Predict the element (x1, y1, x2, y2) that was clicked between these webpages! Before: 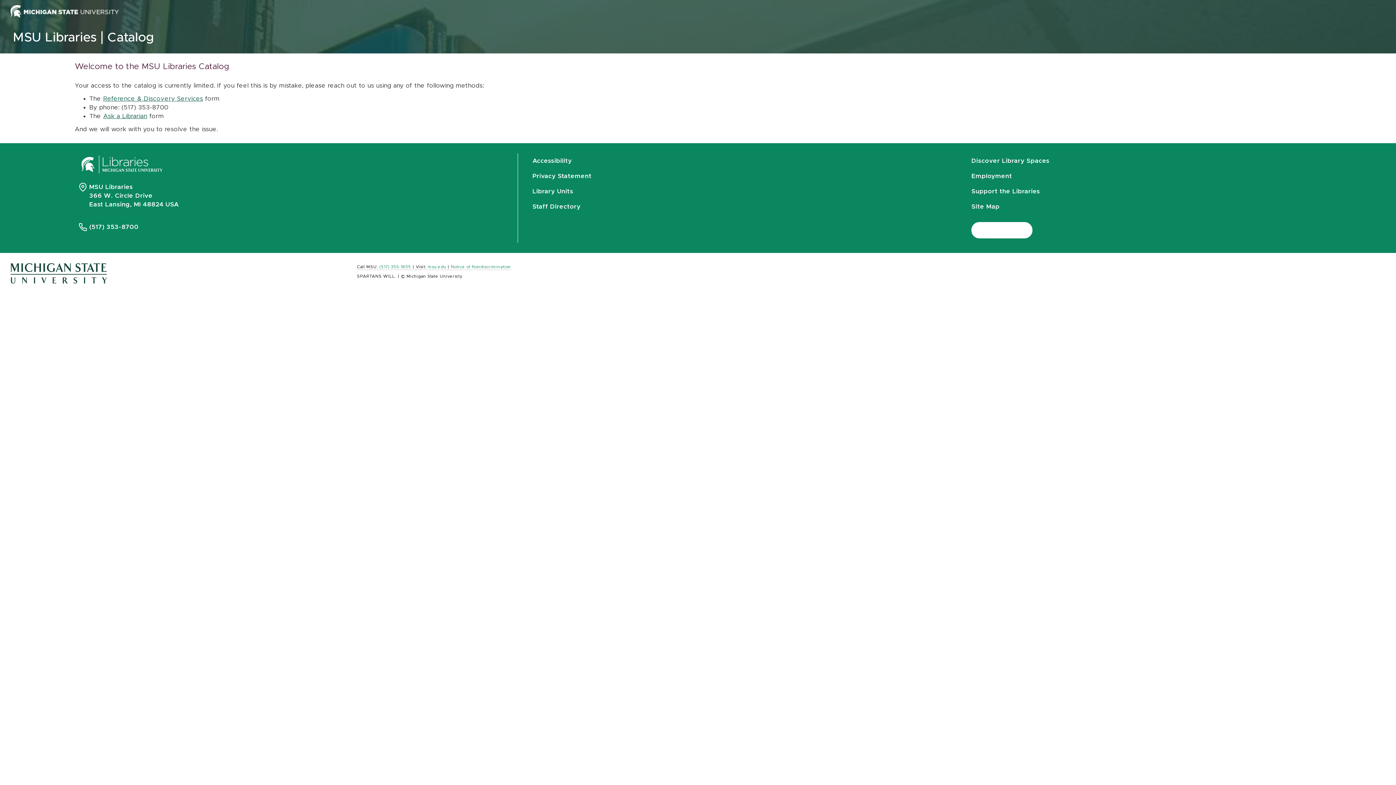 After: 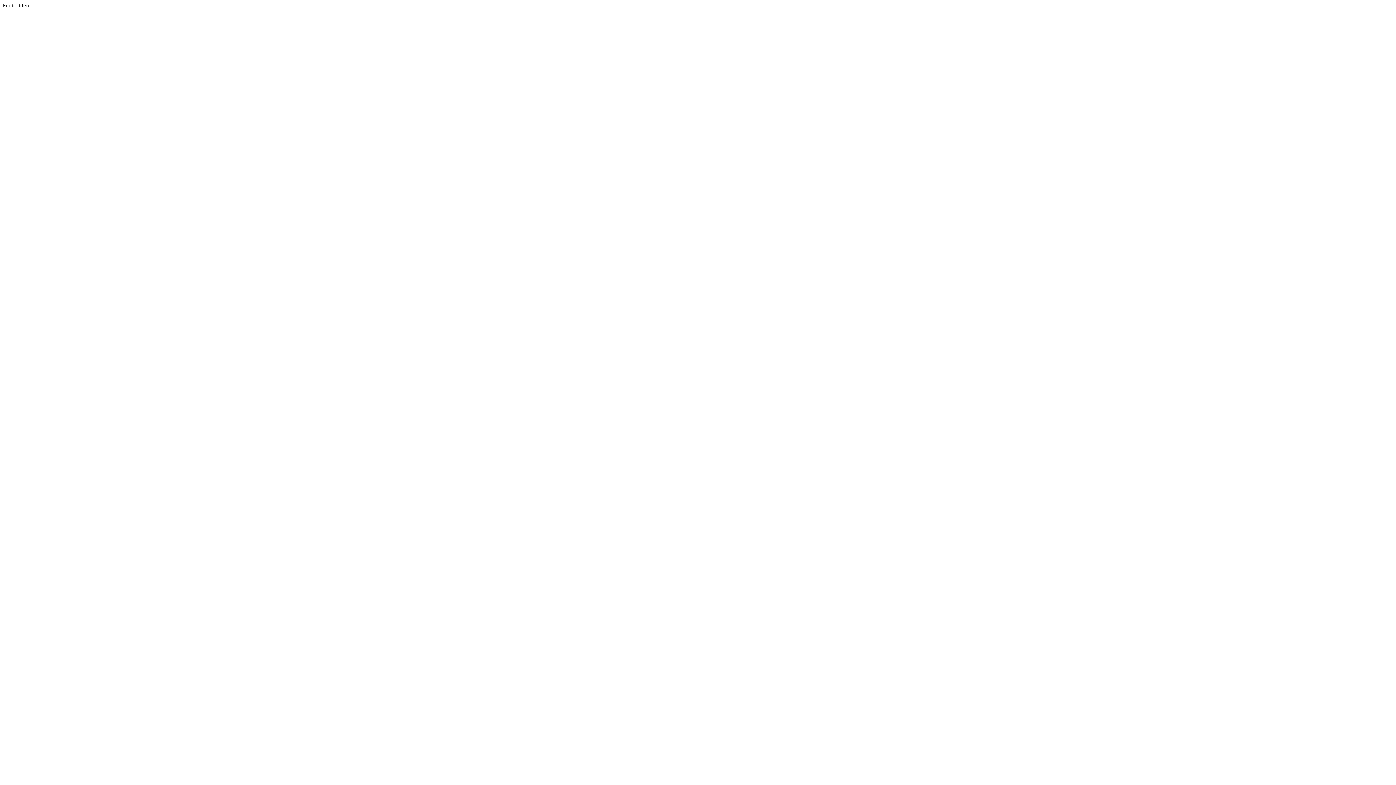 Action: bbox: (103, 113, 147, 119) label: Ask a Librarian